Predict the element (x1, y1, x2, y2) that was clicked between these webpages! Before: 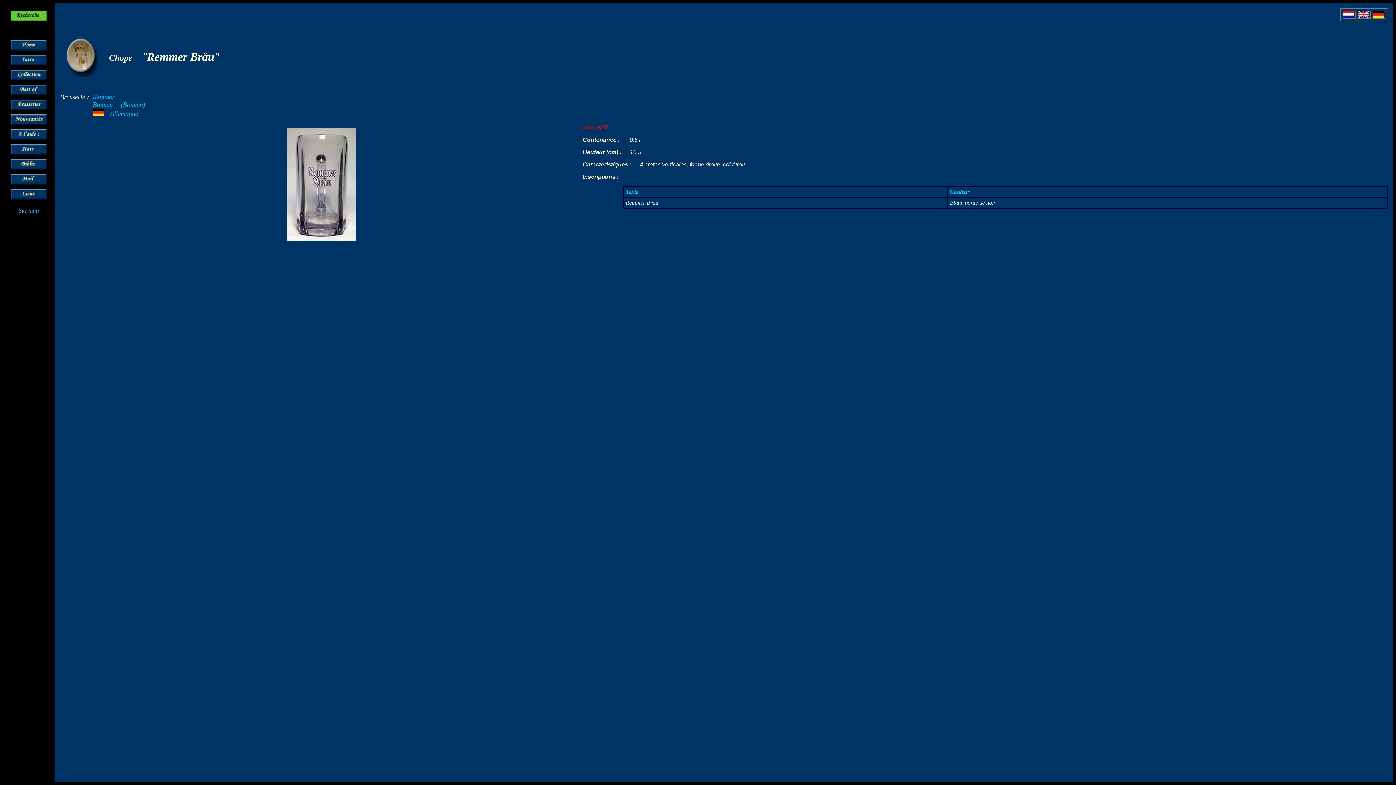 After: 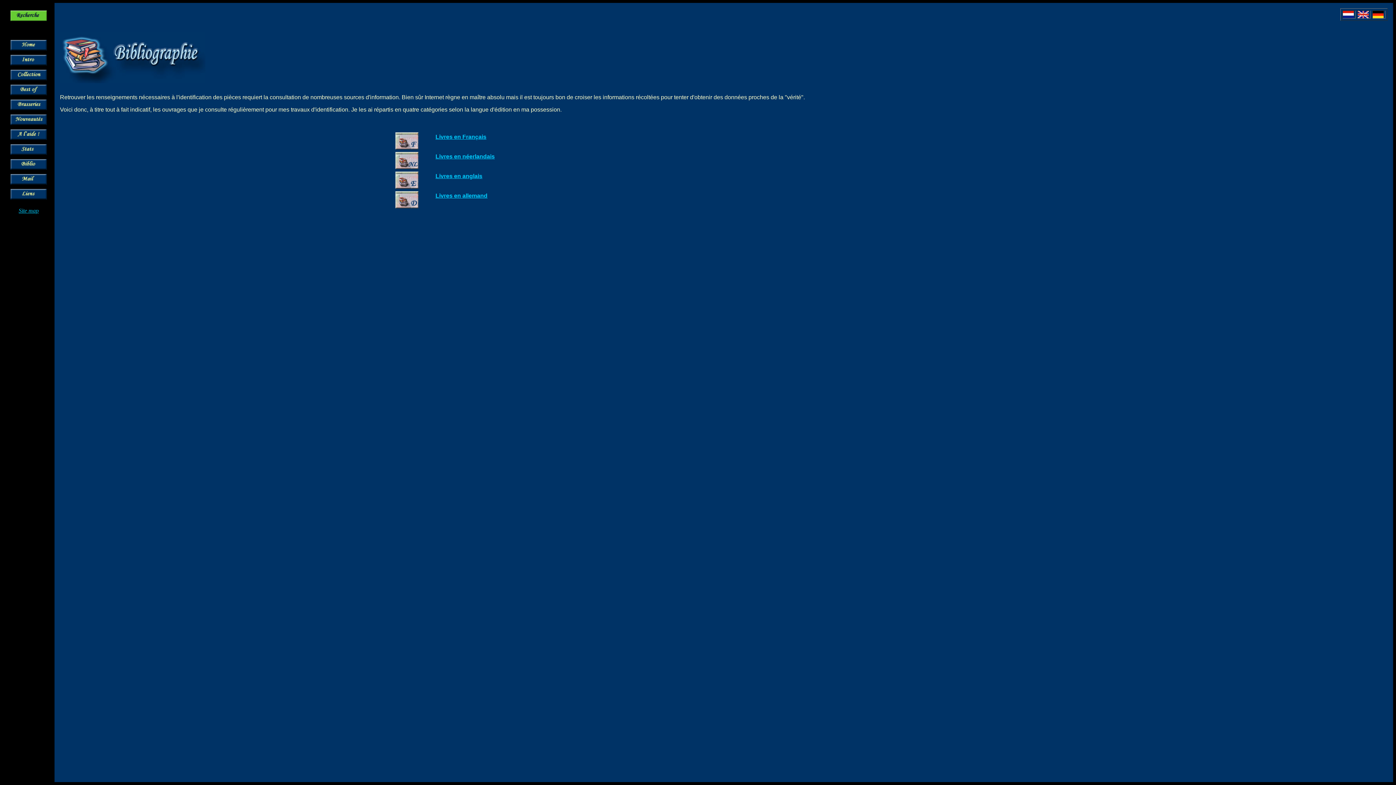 Action: bbox: (10, 164, 46, 170)